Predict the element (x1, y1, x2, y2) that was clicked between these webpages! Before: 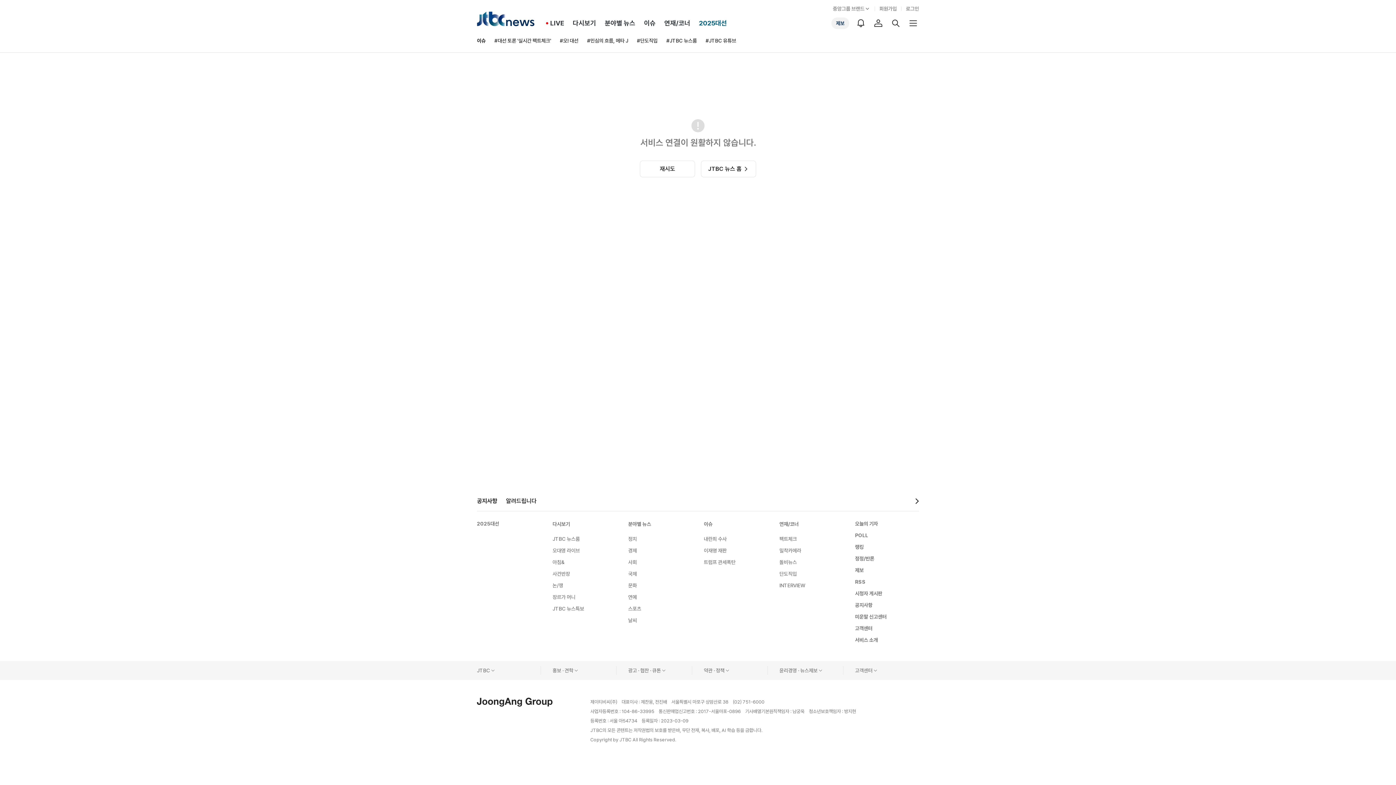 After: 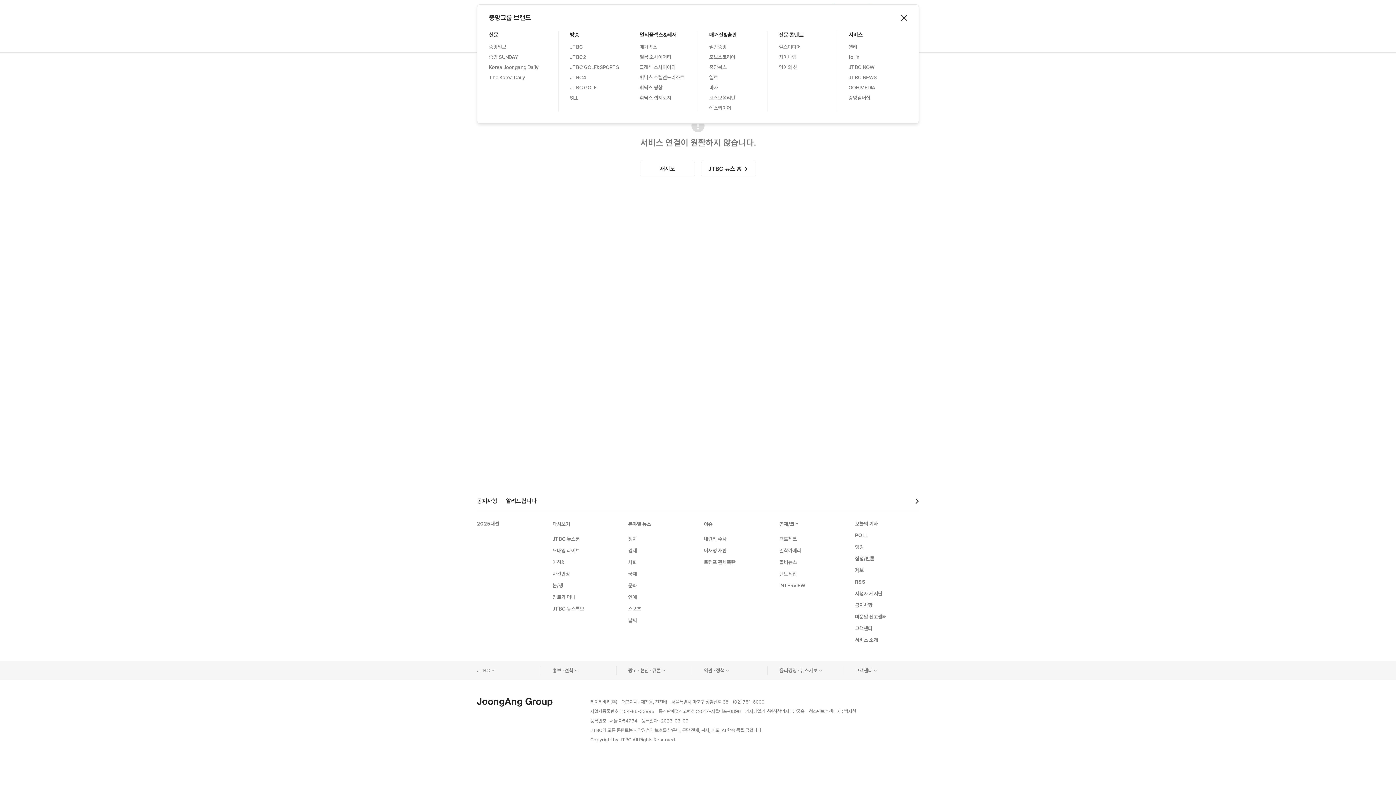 Action: bbox: (833, 4, 870, 13) label: 중앙그룹 브랜드